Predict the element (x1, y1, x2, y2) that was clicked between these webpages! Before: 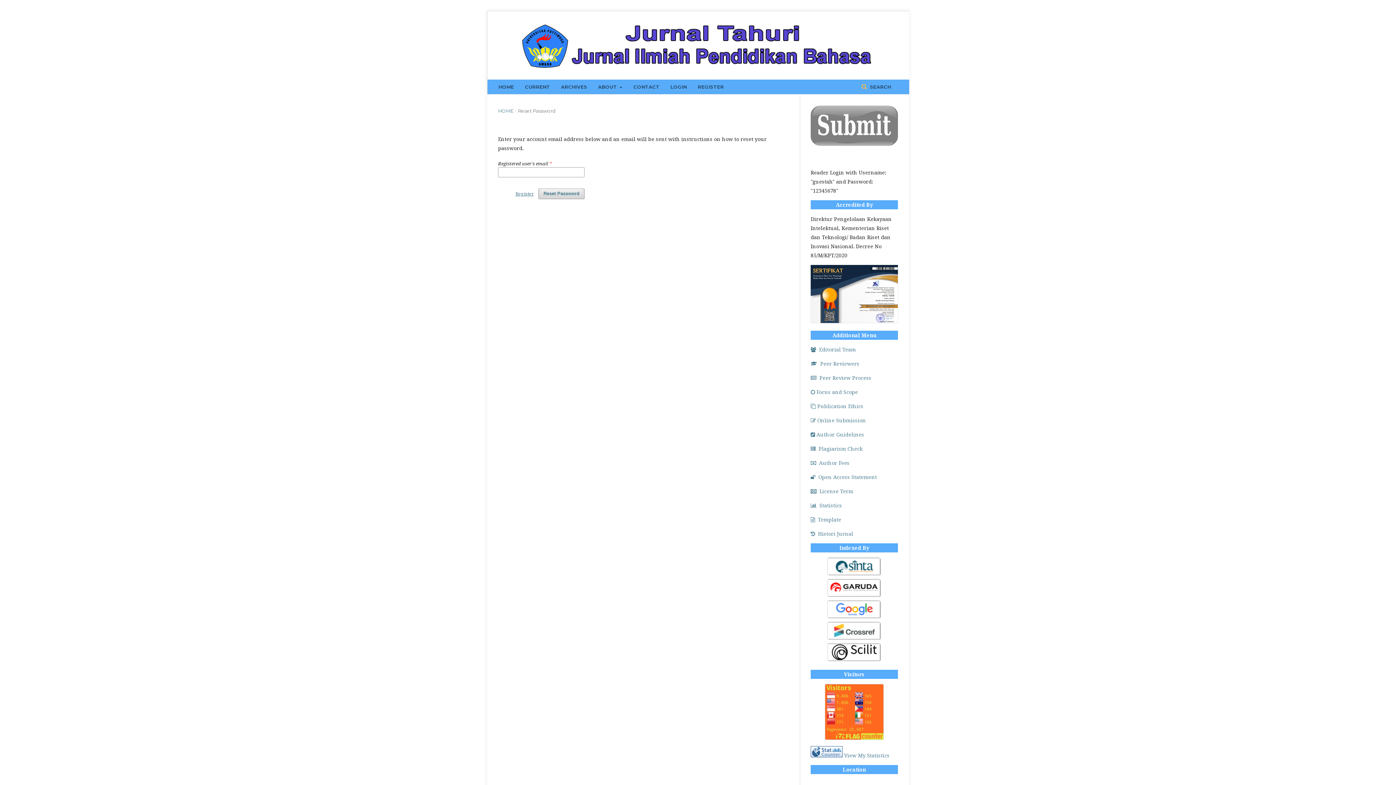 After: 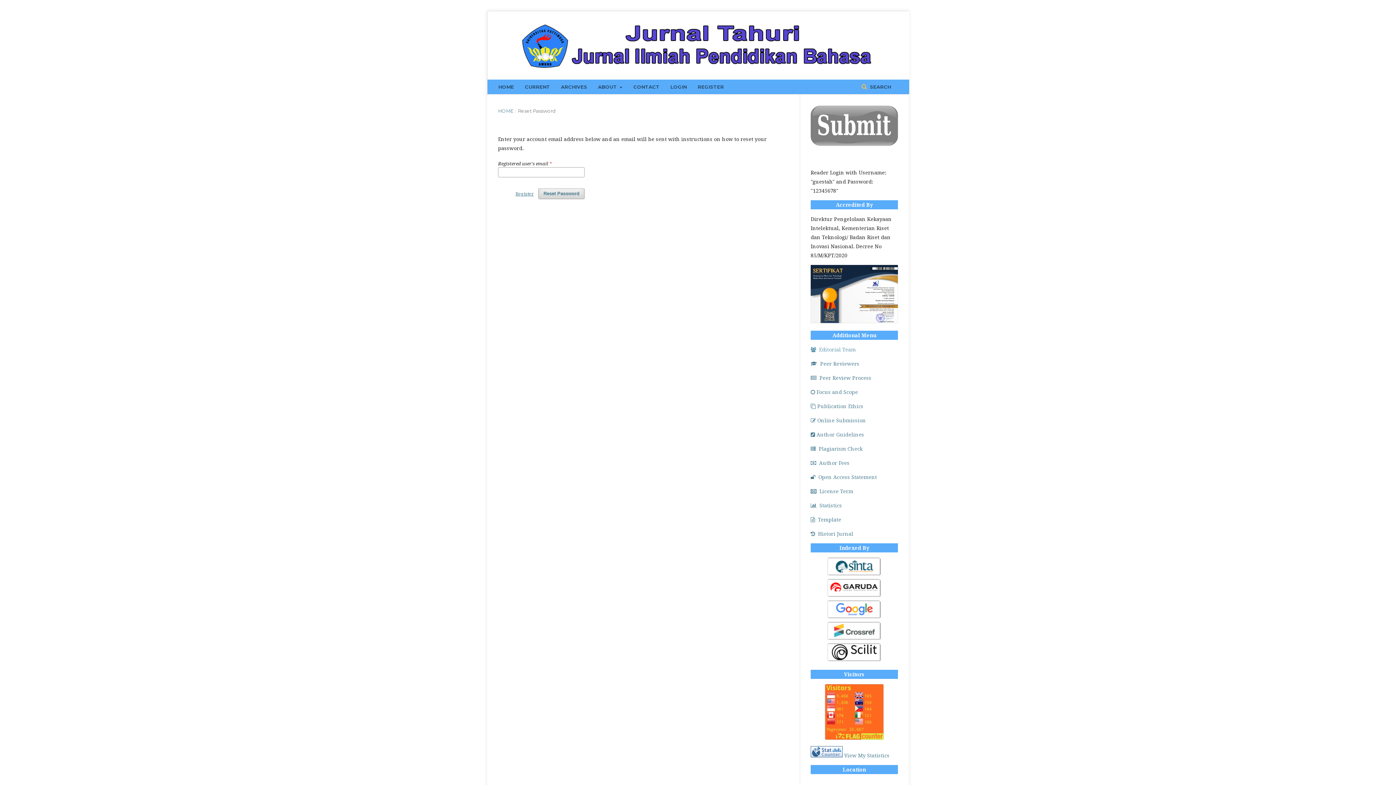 Action: bbox: (810, 346, 856, 353) label:   Editorial Team